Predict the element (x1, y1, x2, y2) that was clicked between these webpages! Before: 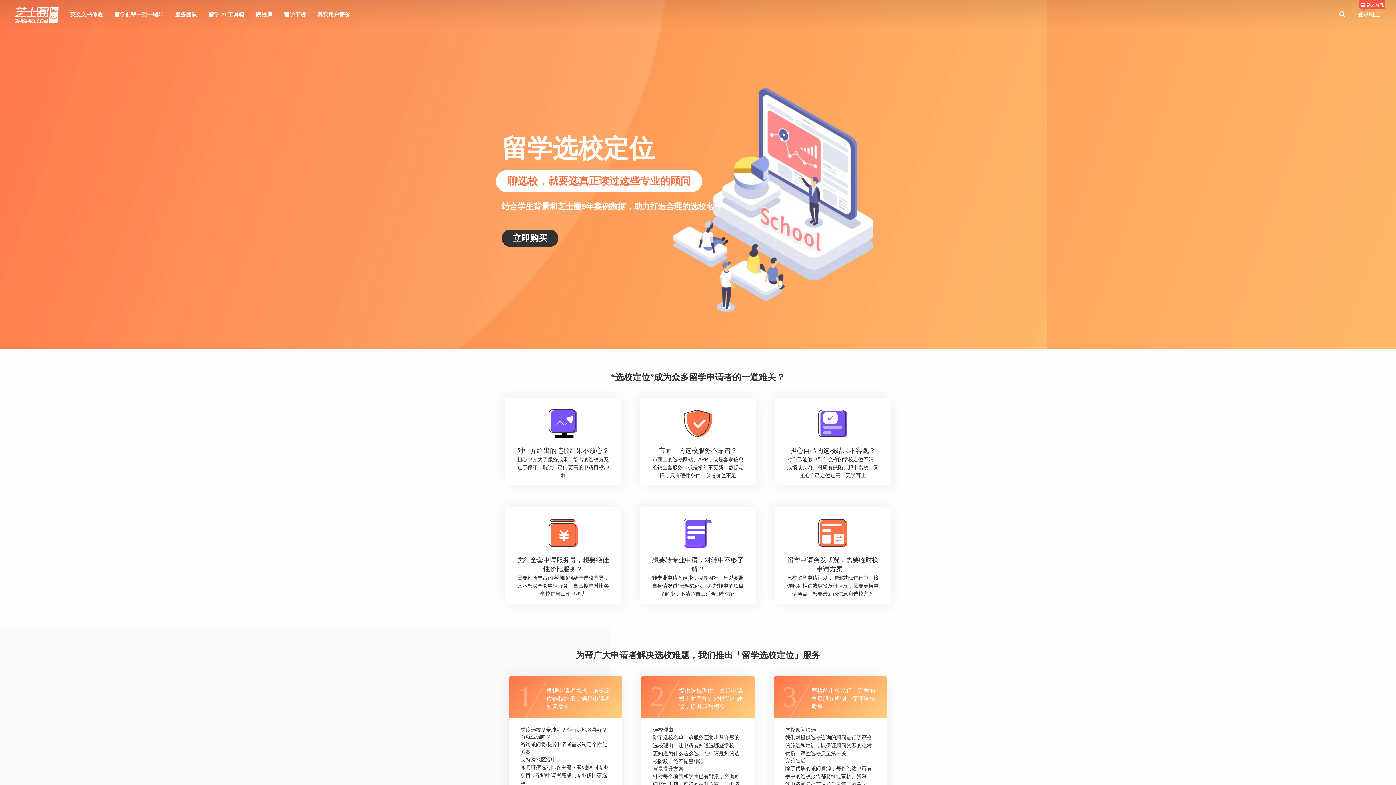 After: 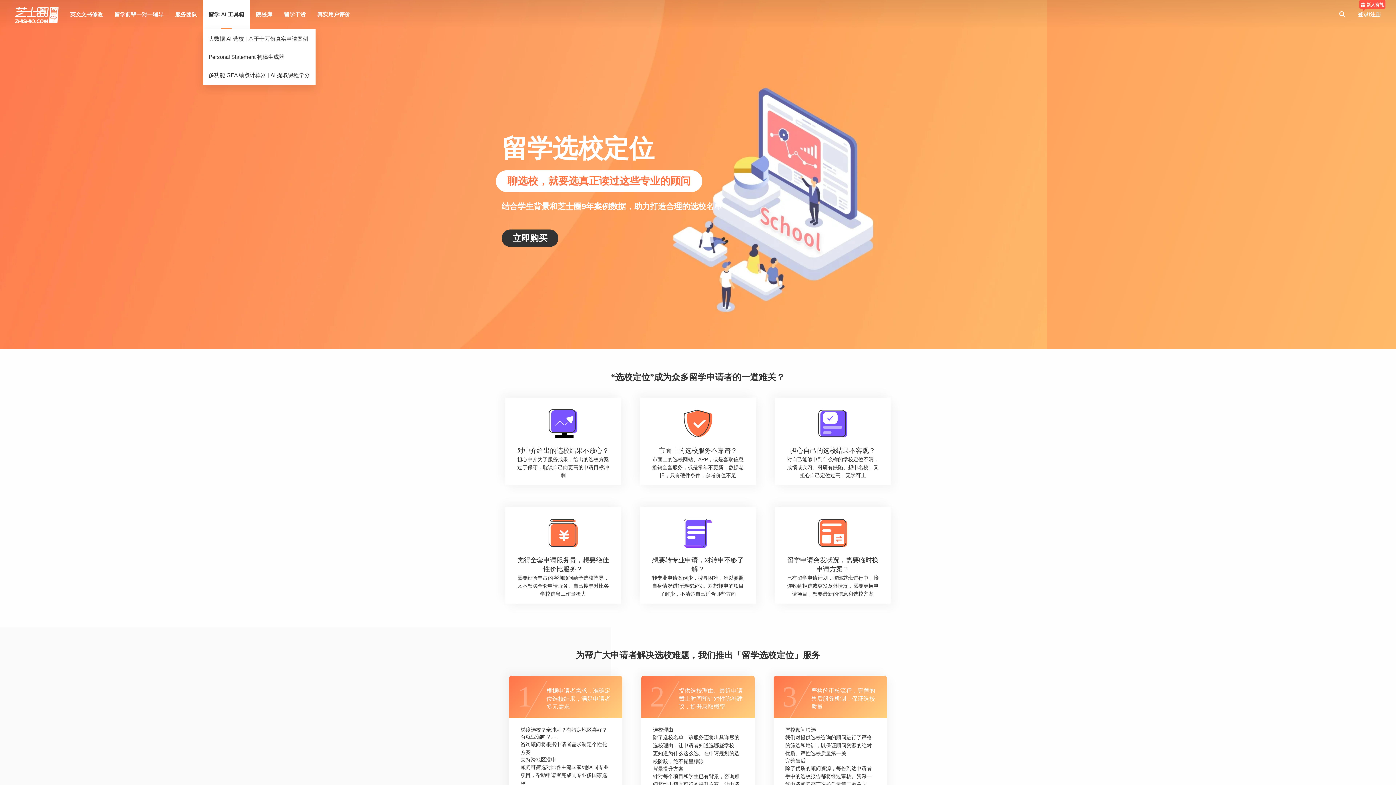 Action: bbox: (202, 0, 250, 29) label: 留学 AI 工具箱